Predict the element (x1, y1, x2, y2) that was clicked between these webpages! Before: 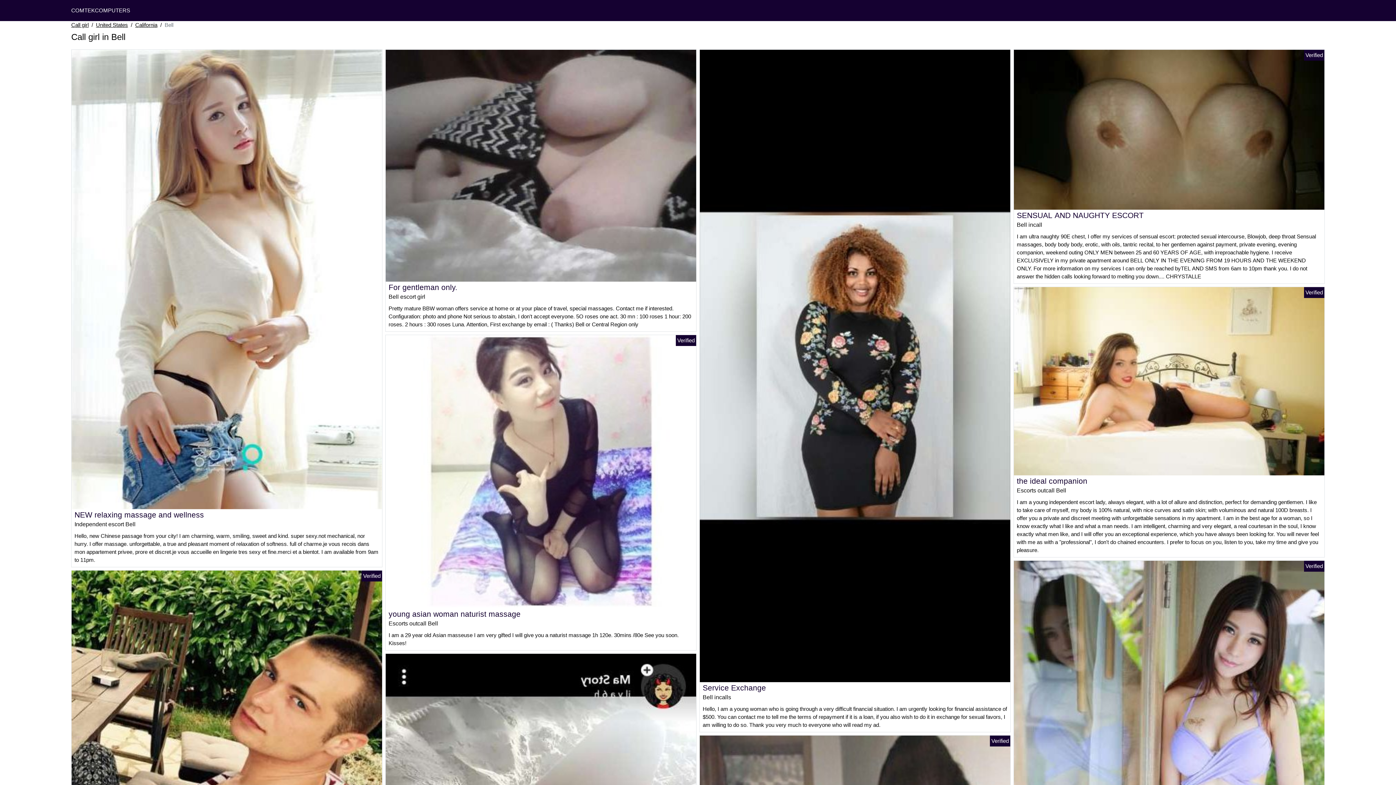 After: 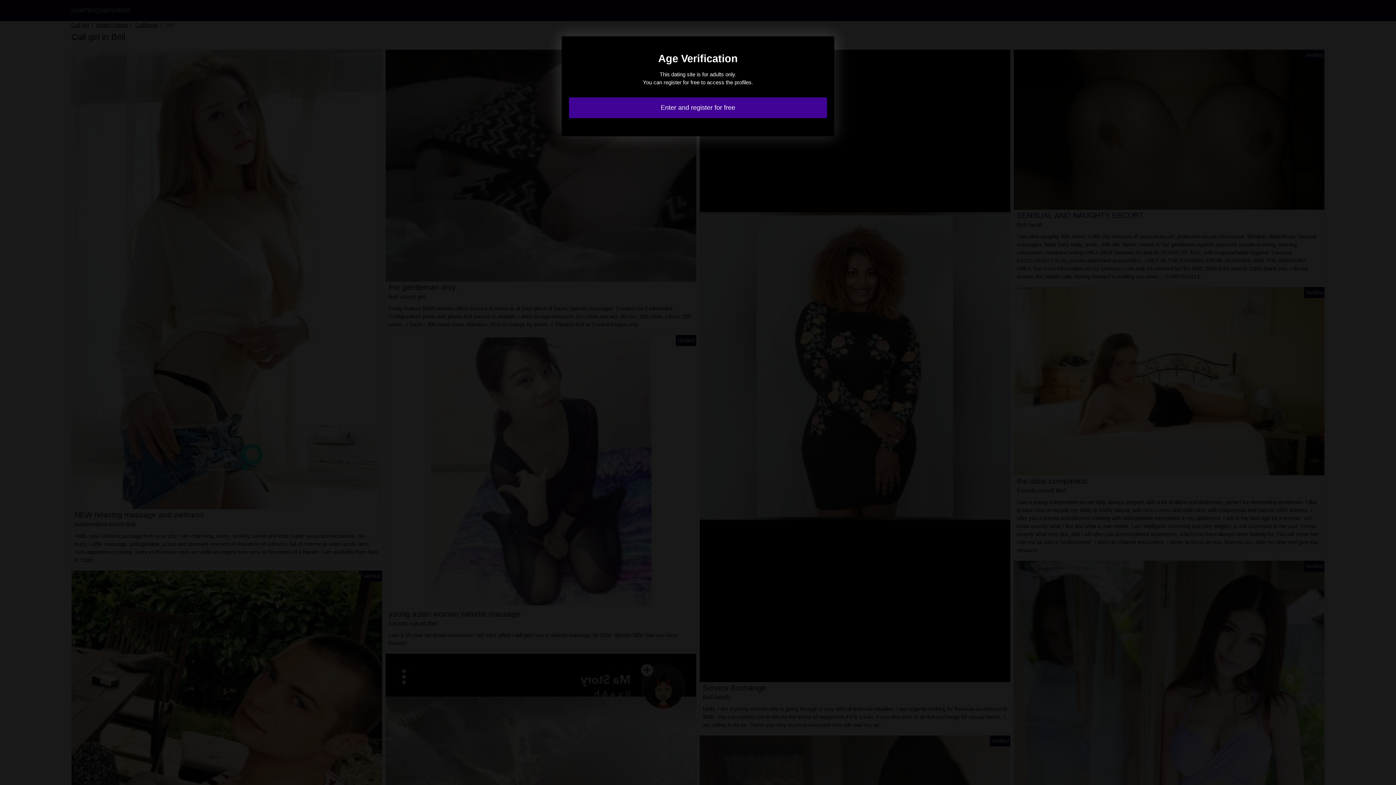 Action: bbox: (1014, 126, 1324, 132)